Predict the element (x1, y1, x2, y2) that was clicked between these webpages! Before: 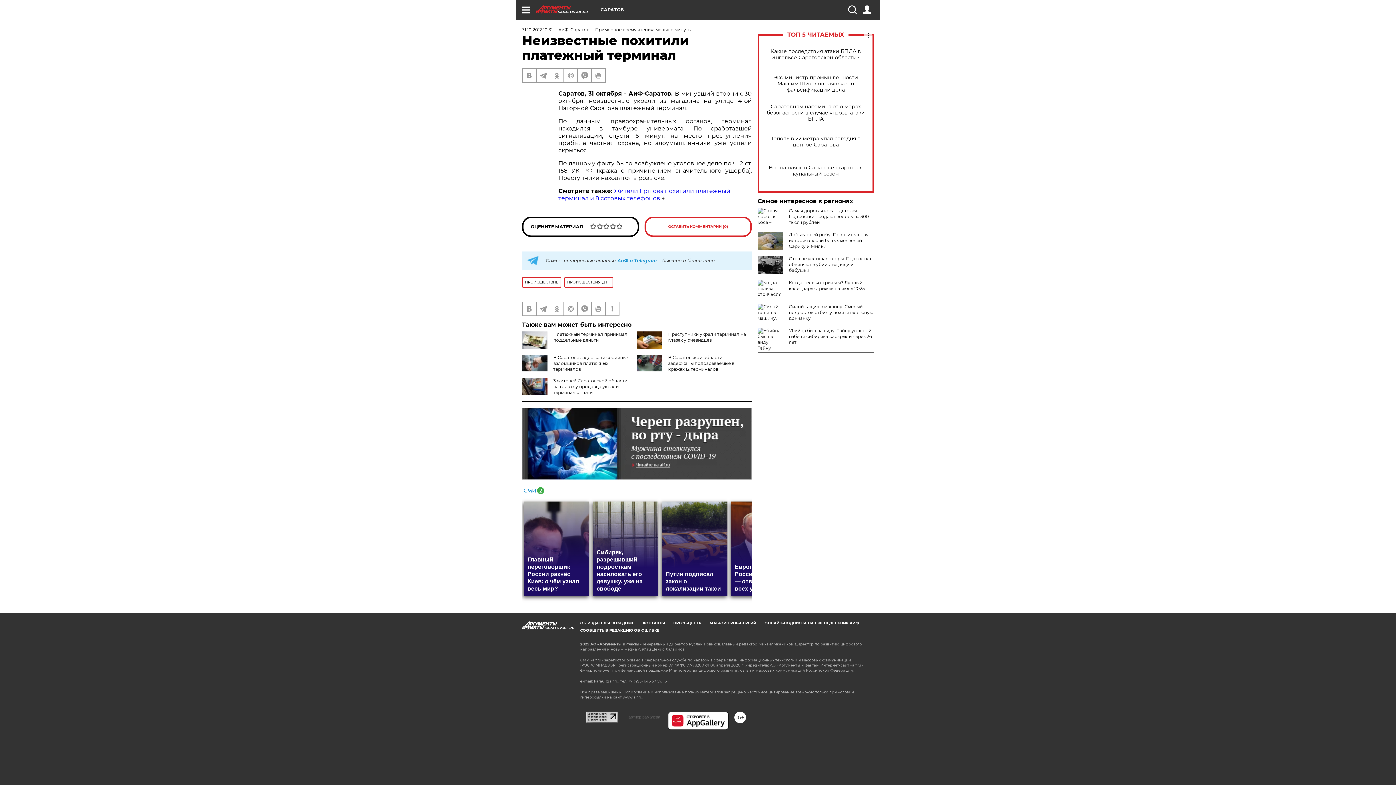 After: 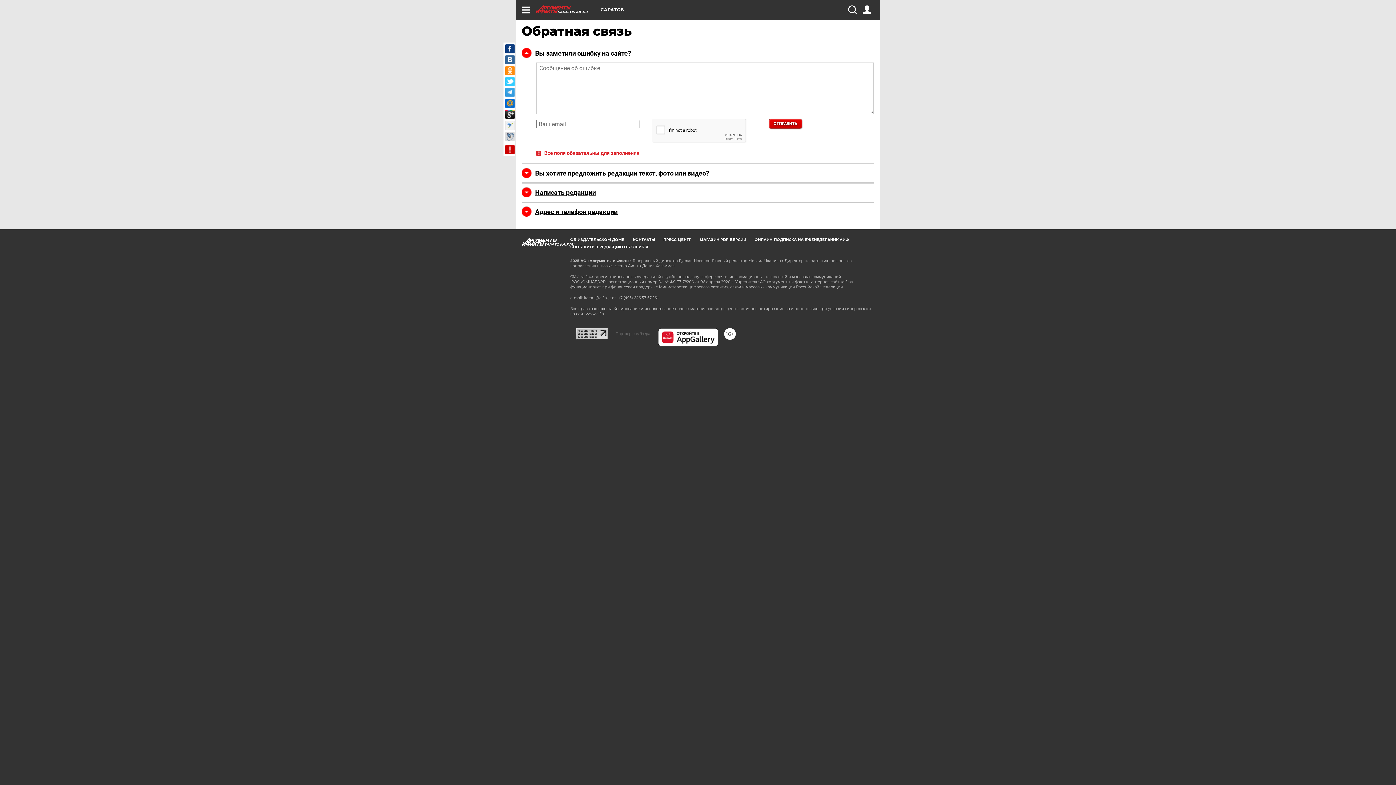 Action: bbox: (580, 628, 659, 632) label: СООБЩИТЬ В РЕДАКЦИЮ ОБ ОШИБКЕ